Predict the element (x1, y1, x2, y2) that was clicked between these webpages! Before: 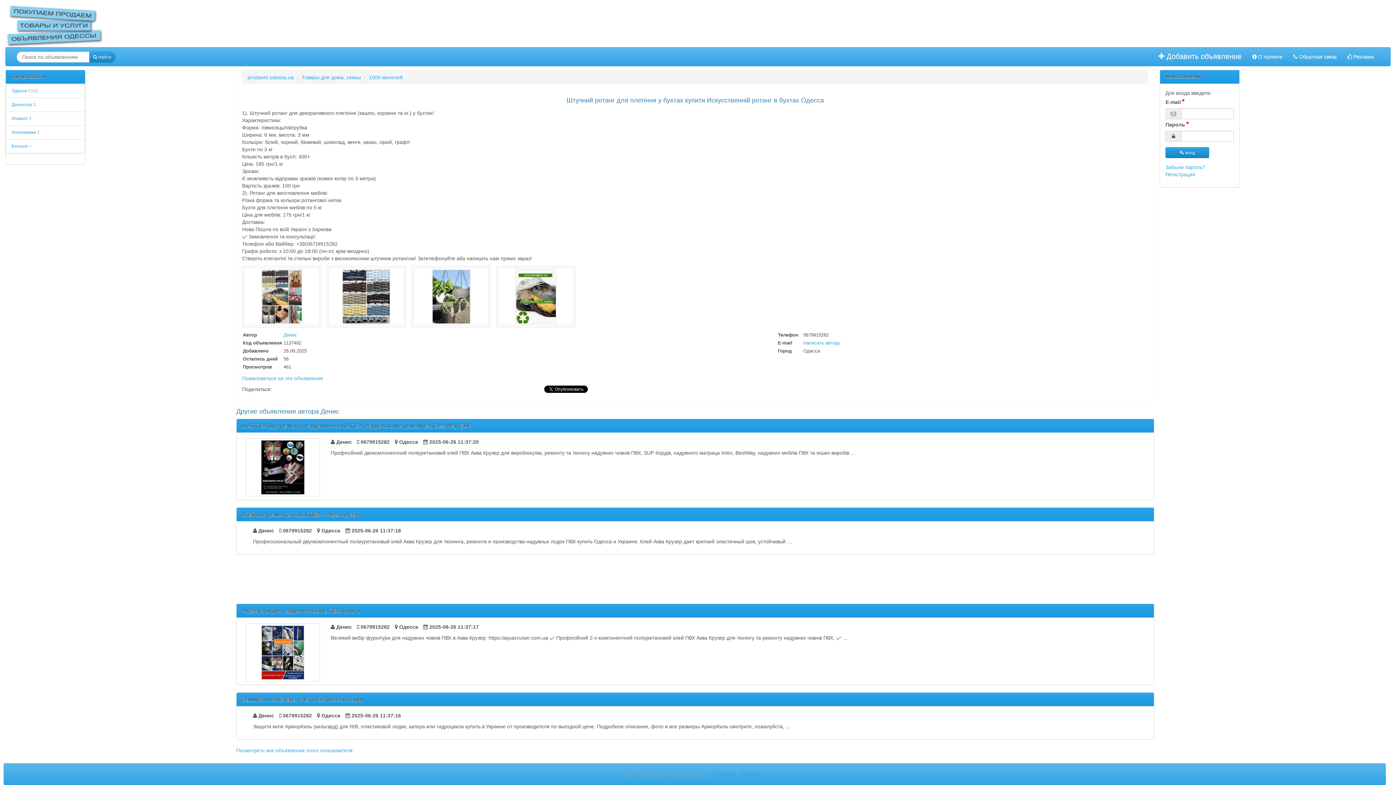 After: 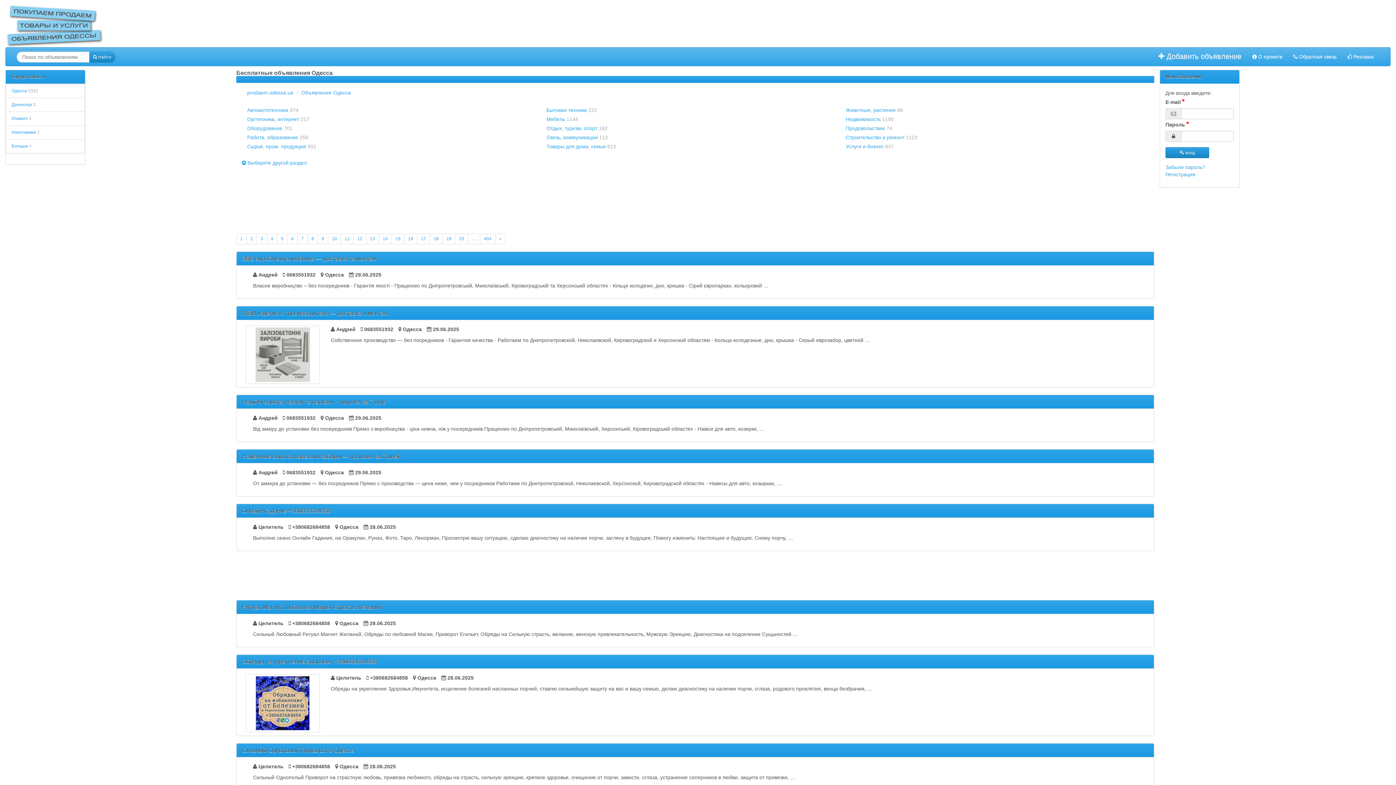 Action: bbox: (11, 88, 38, 93) label: Одесса 5332